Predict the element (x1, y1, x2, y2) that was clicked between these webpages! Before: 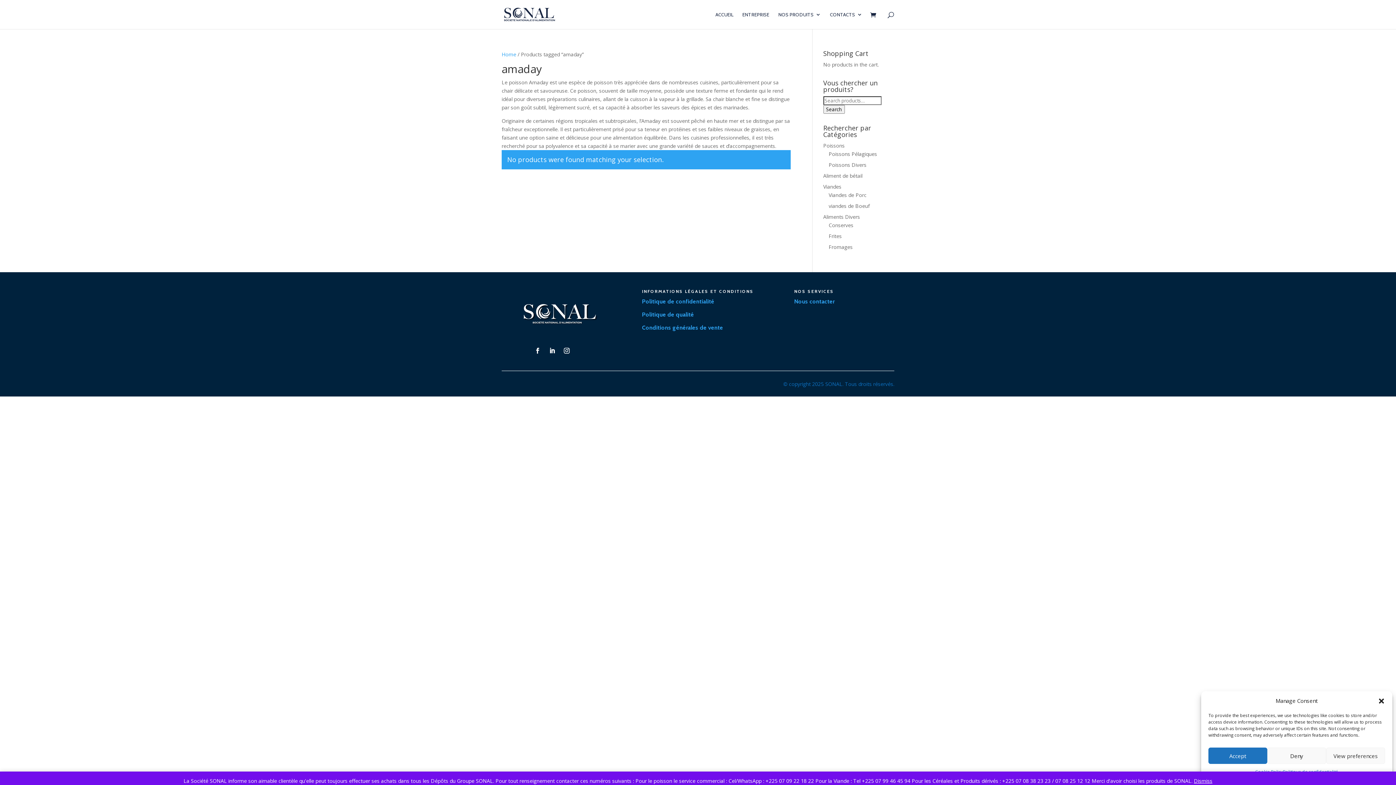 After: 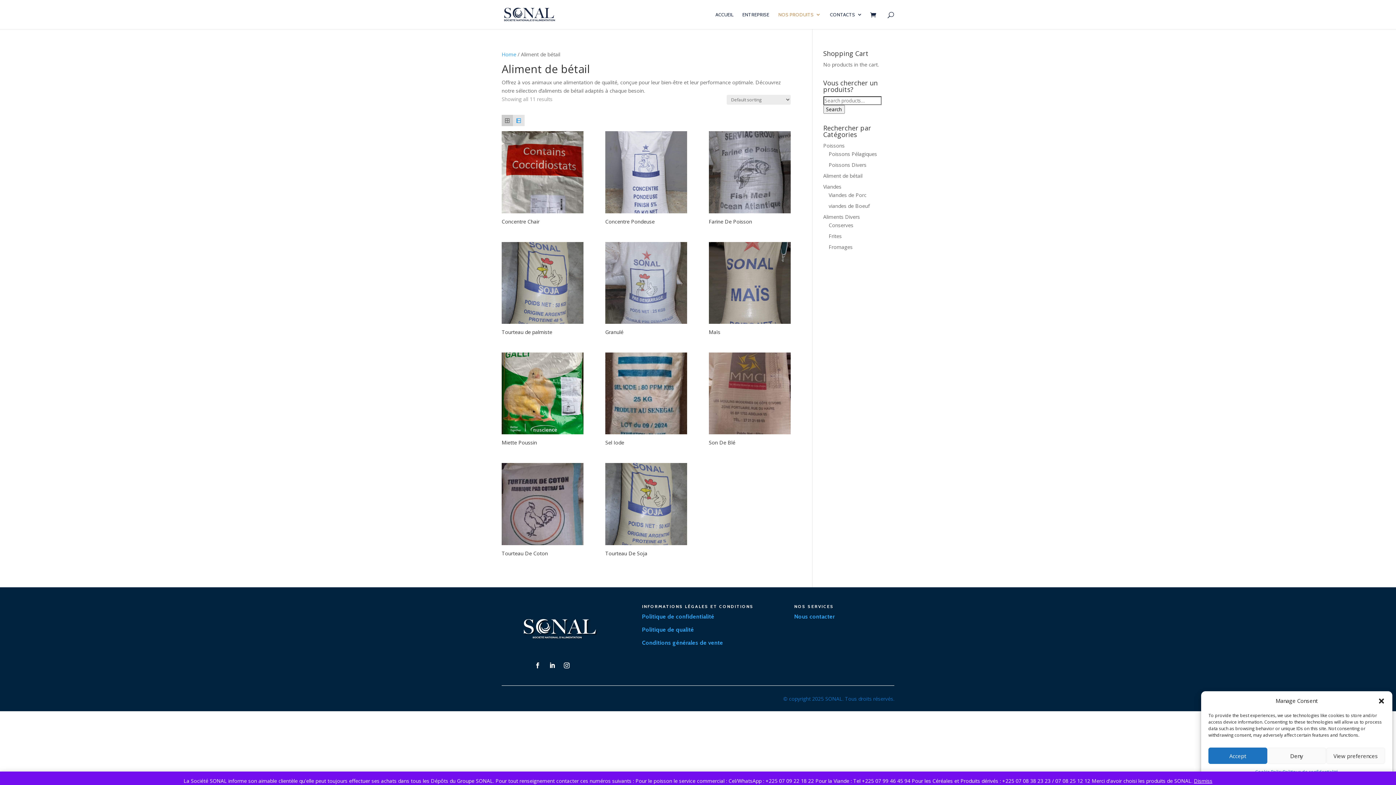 Action: label: Aliment de bétail bbox: (823, 172, 862, 179)